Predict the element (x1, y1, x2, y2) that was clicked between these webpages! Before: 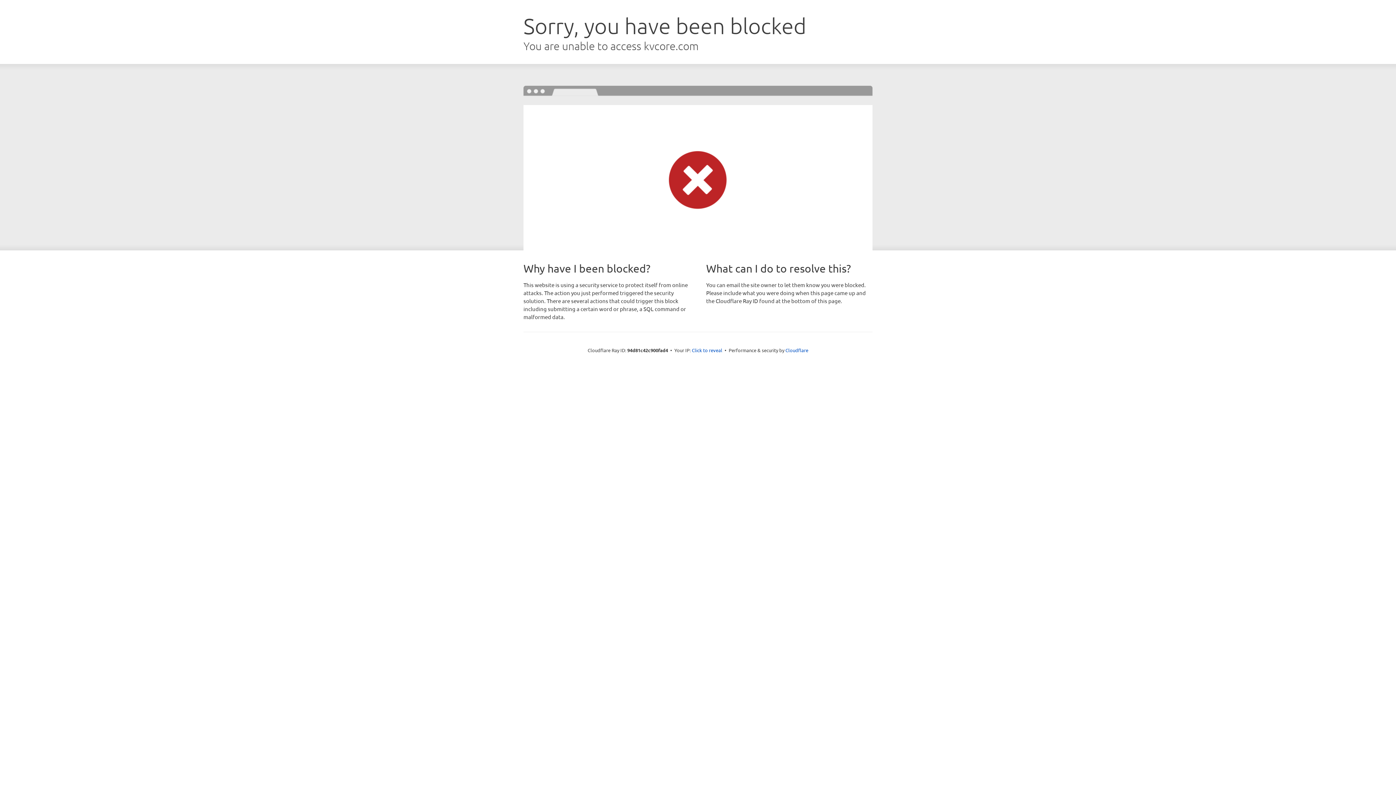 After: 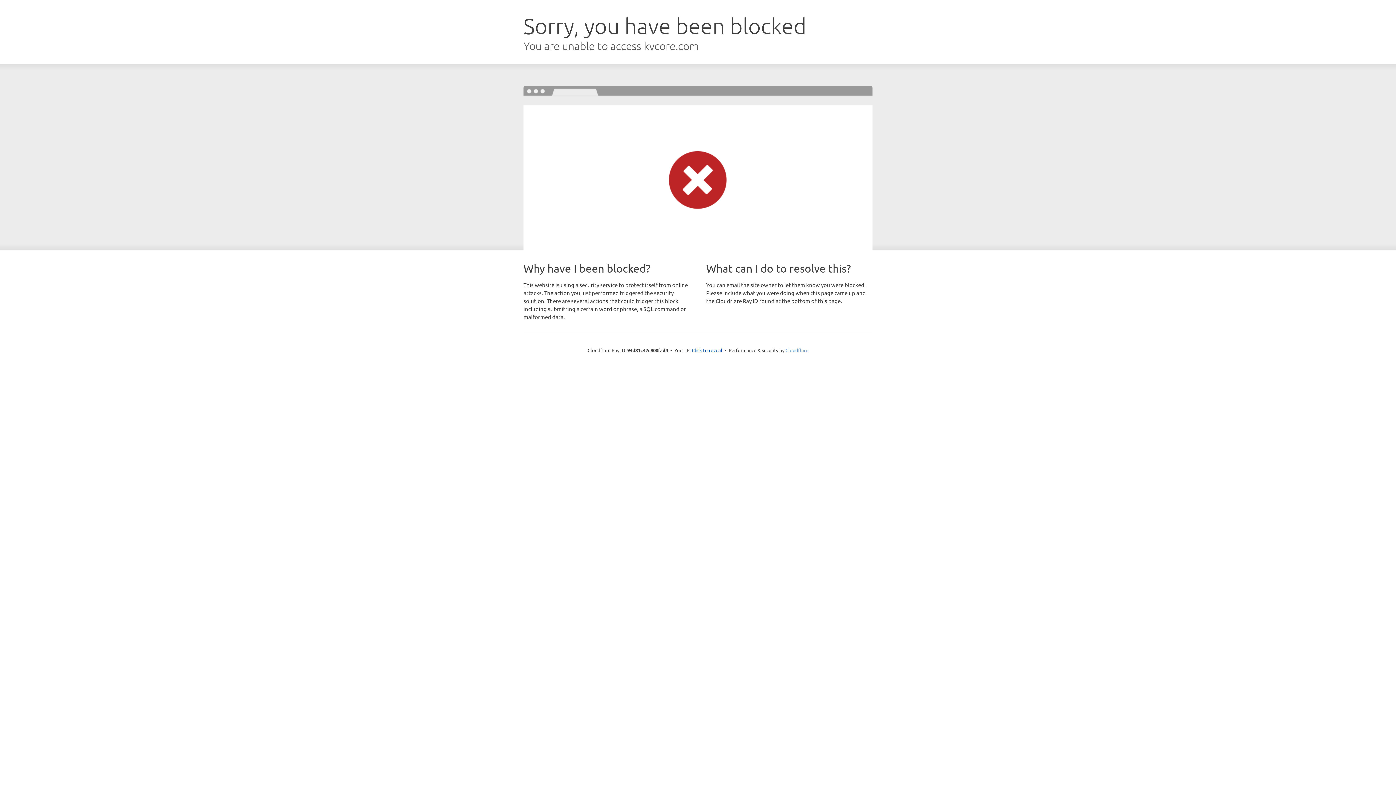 Action: bbox: (785, 347, 808, 353) label: Cloudflare